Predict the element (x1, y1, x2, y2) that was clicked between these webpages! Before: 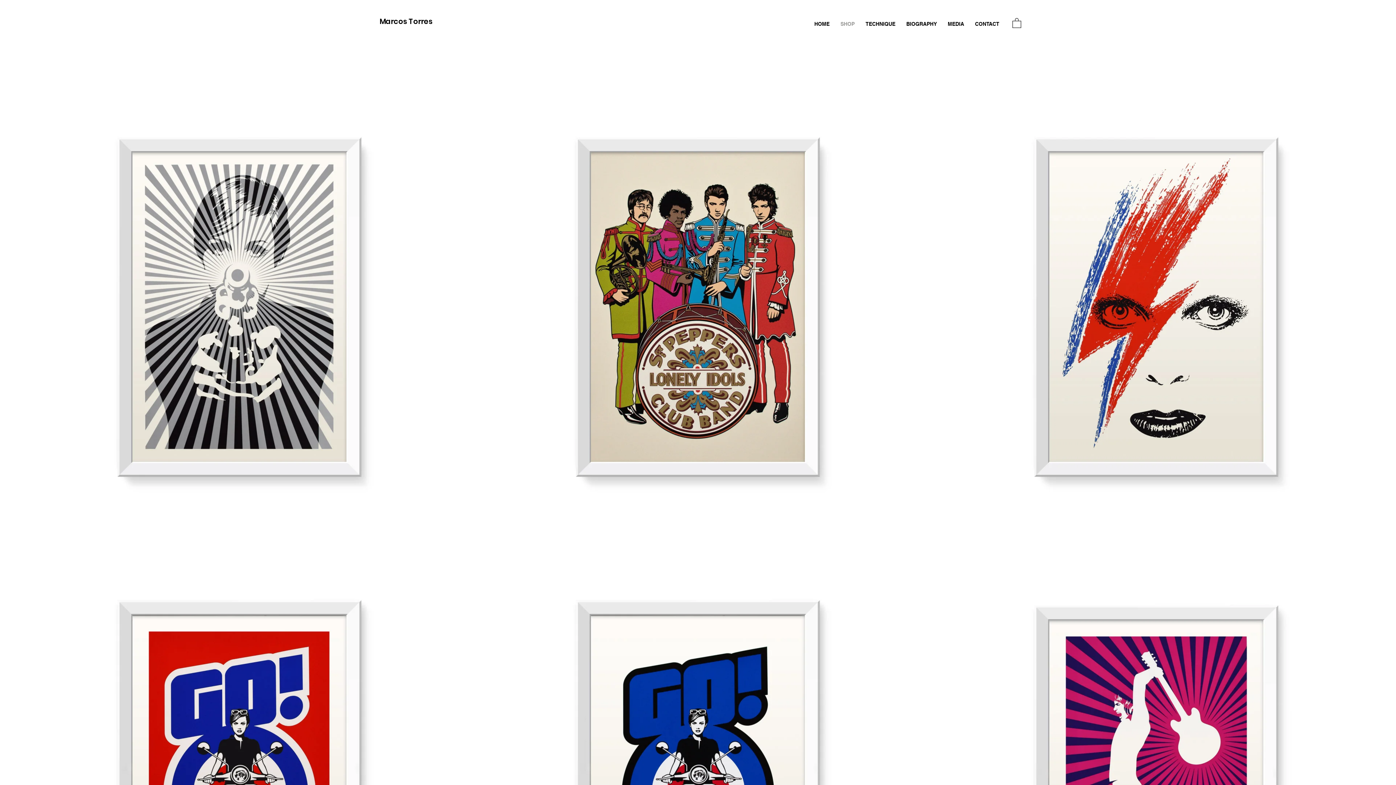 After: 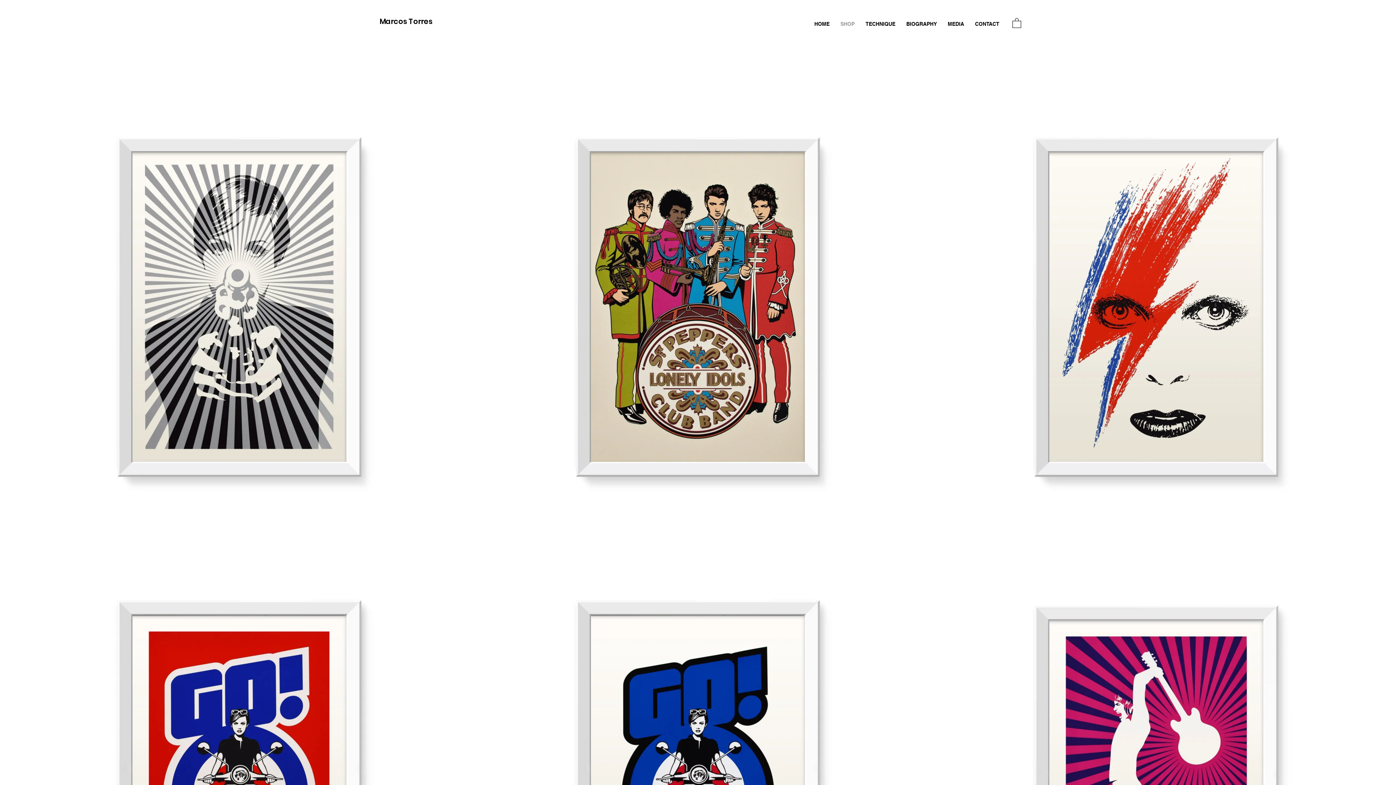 Action: label: SHOP bbox: (835, 8, 860, 40)